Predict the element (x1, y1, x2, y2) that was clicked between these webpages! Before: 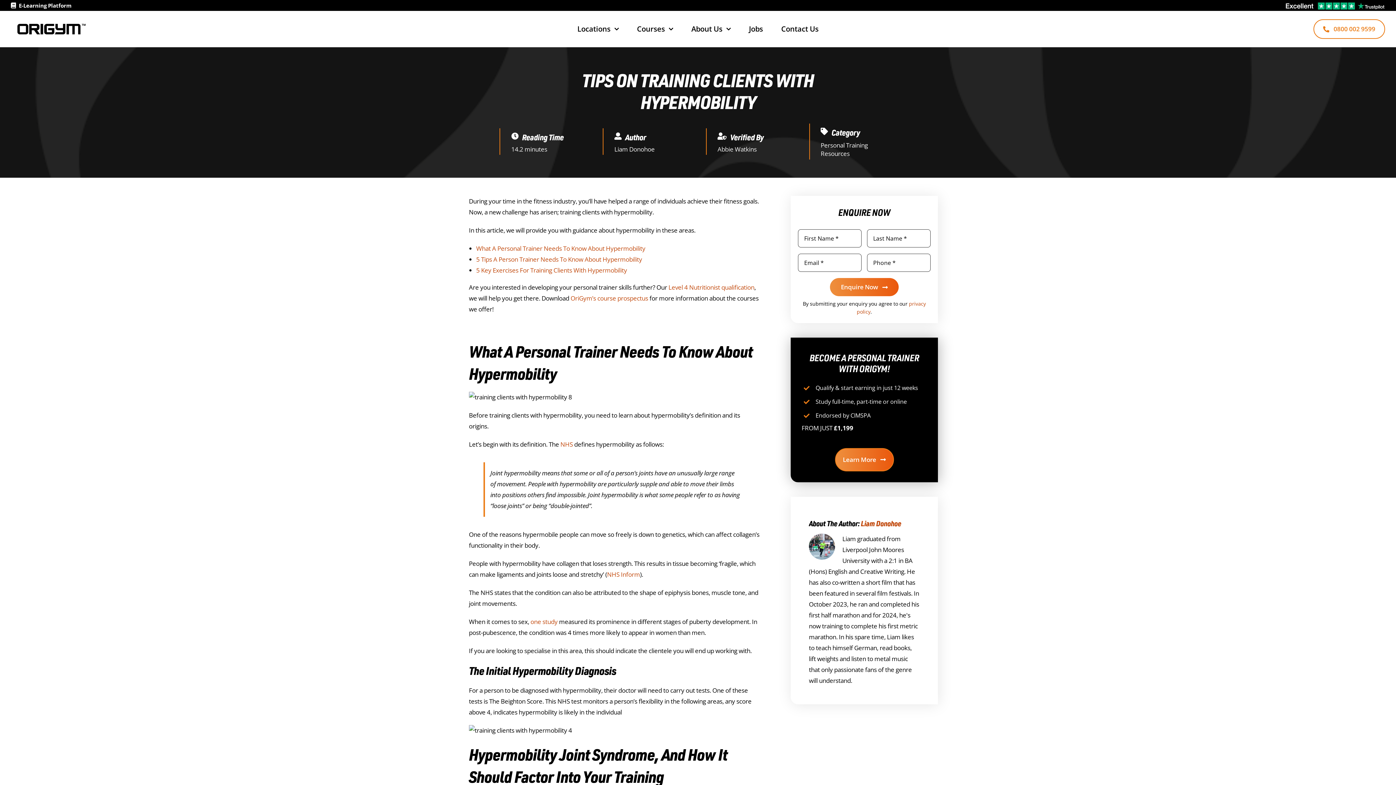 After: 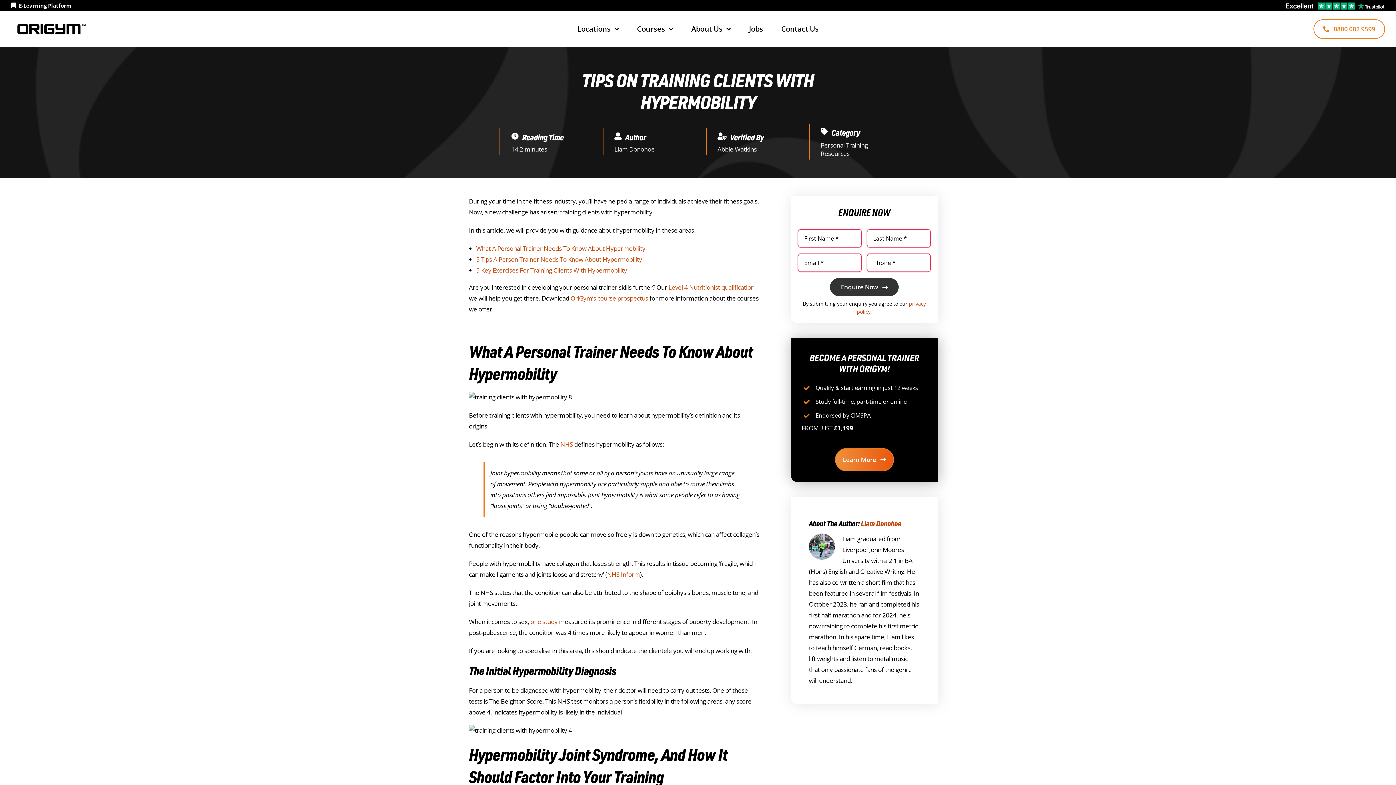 Action: label: Enquire Now bbox: (830, 278, 898, 296)